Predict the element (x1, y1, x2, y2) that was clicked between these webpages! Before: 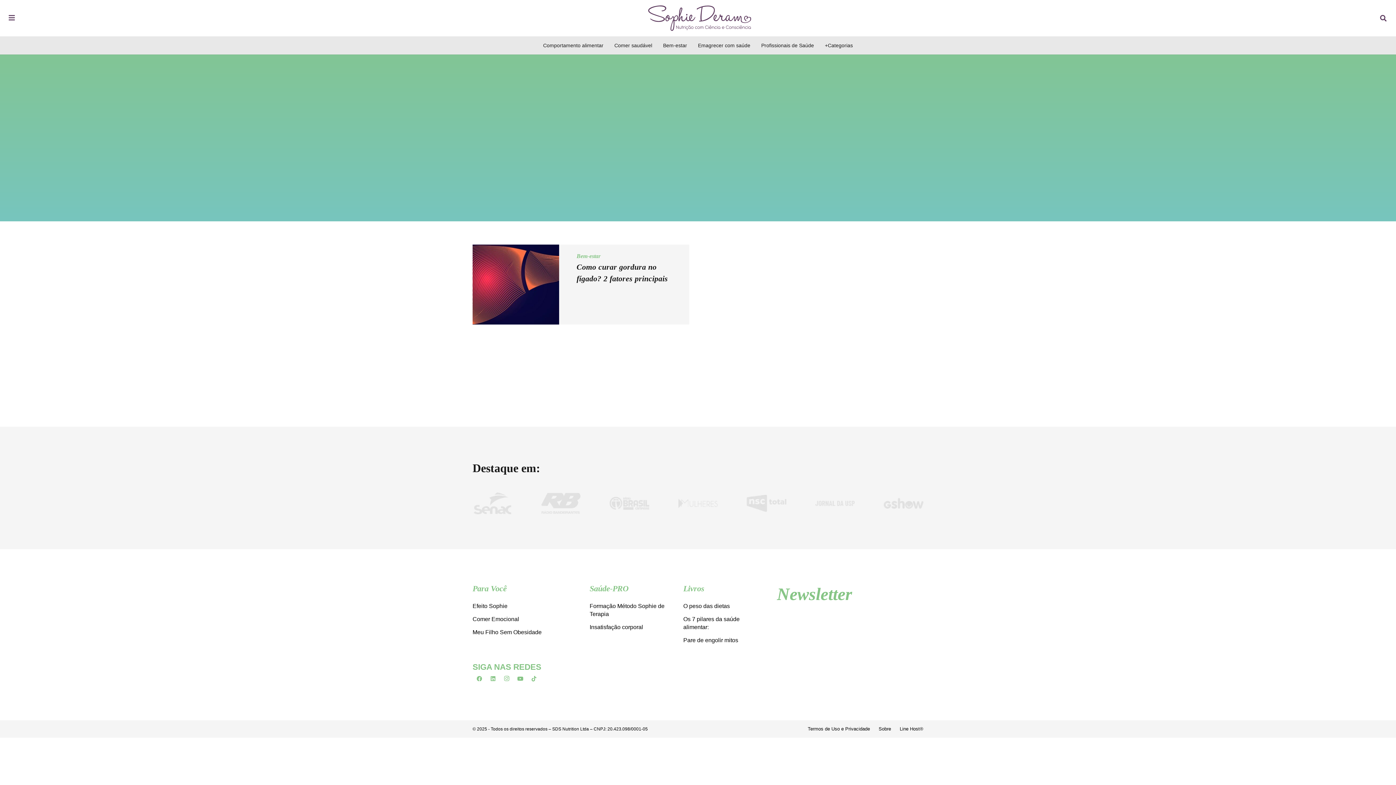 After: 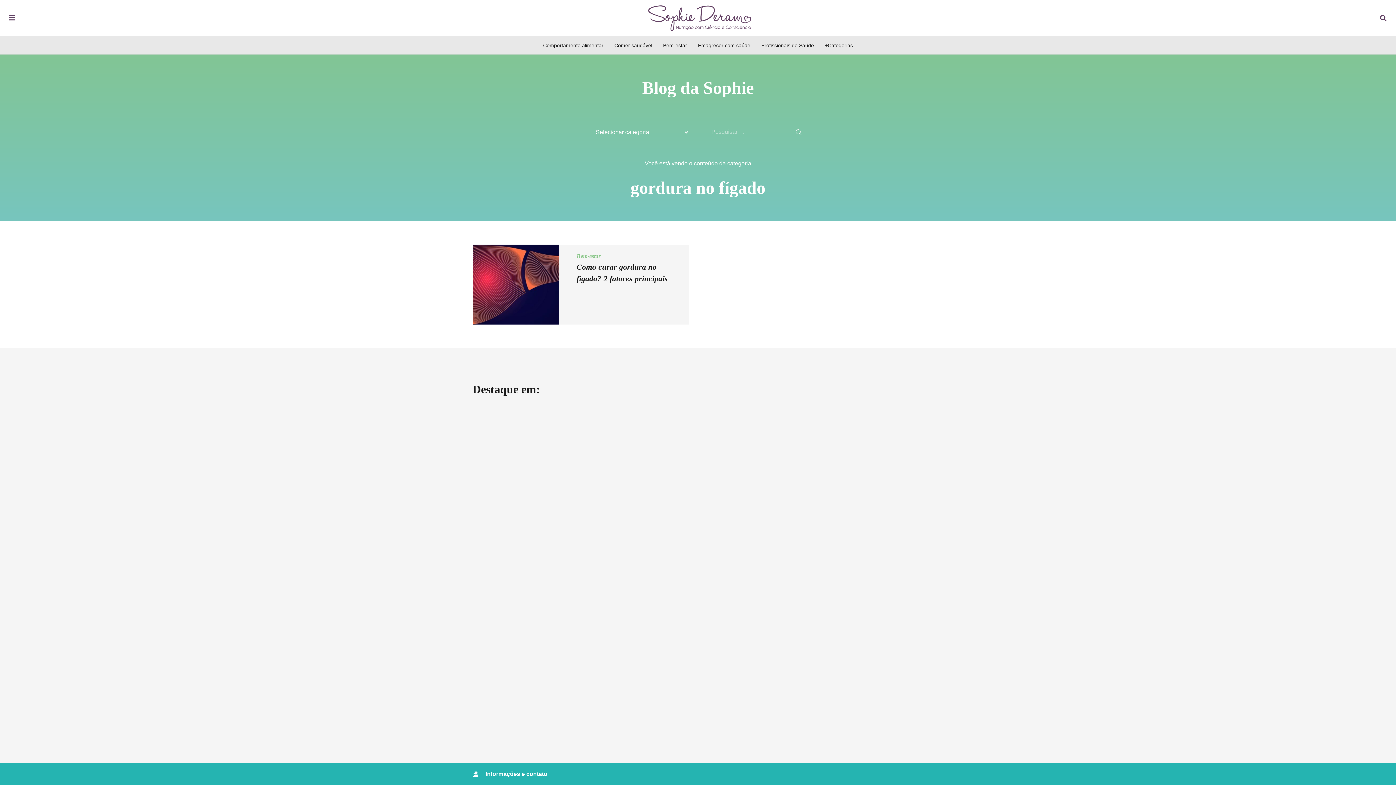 Action: bbox: (819, 36, 858, 54) label: +Categorias